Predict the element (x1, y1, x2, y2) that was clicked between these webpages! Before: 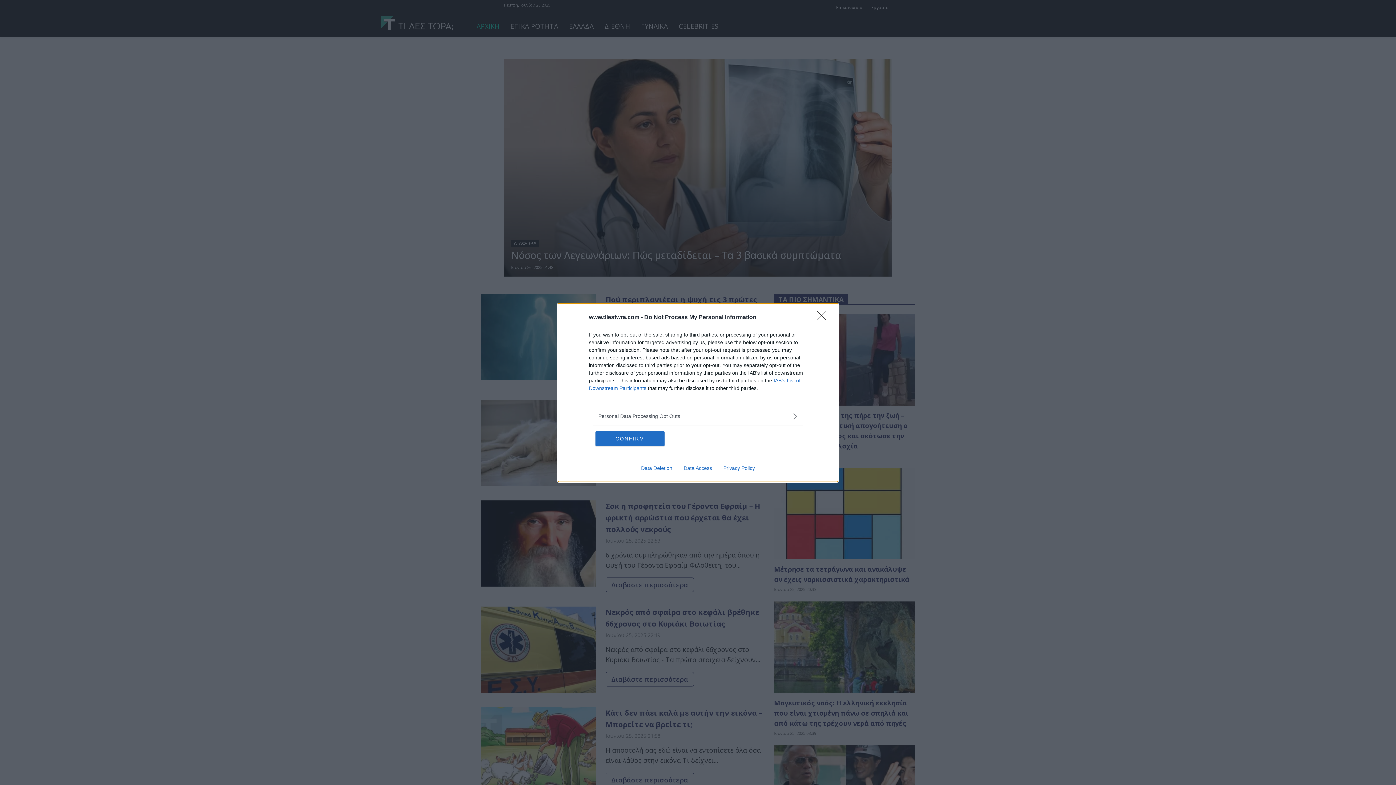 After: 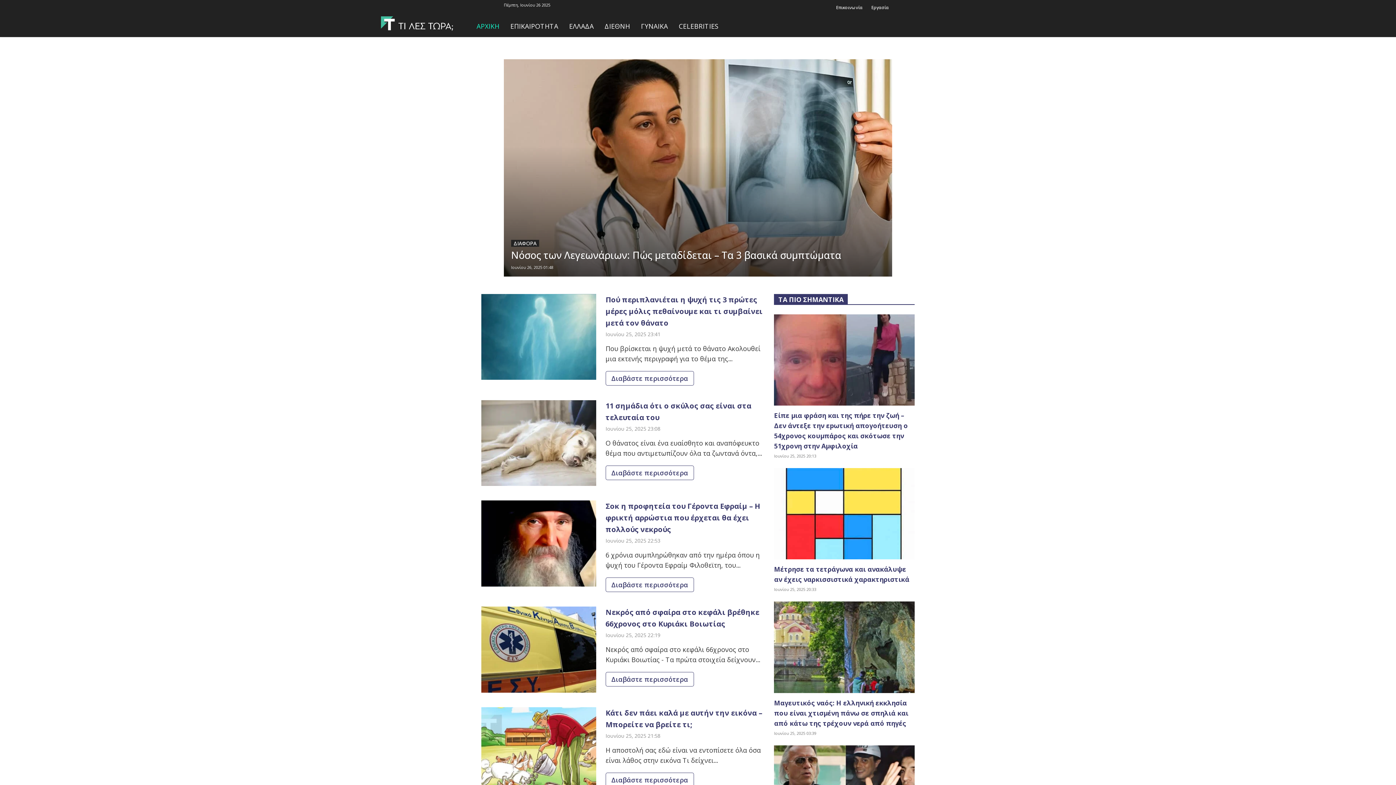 Action: bbox: (595, 431, 664, 446) label: CONFIRM